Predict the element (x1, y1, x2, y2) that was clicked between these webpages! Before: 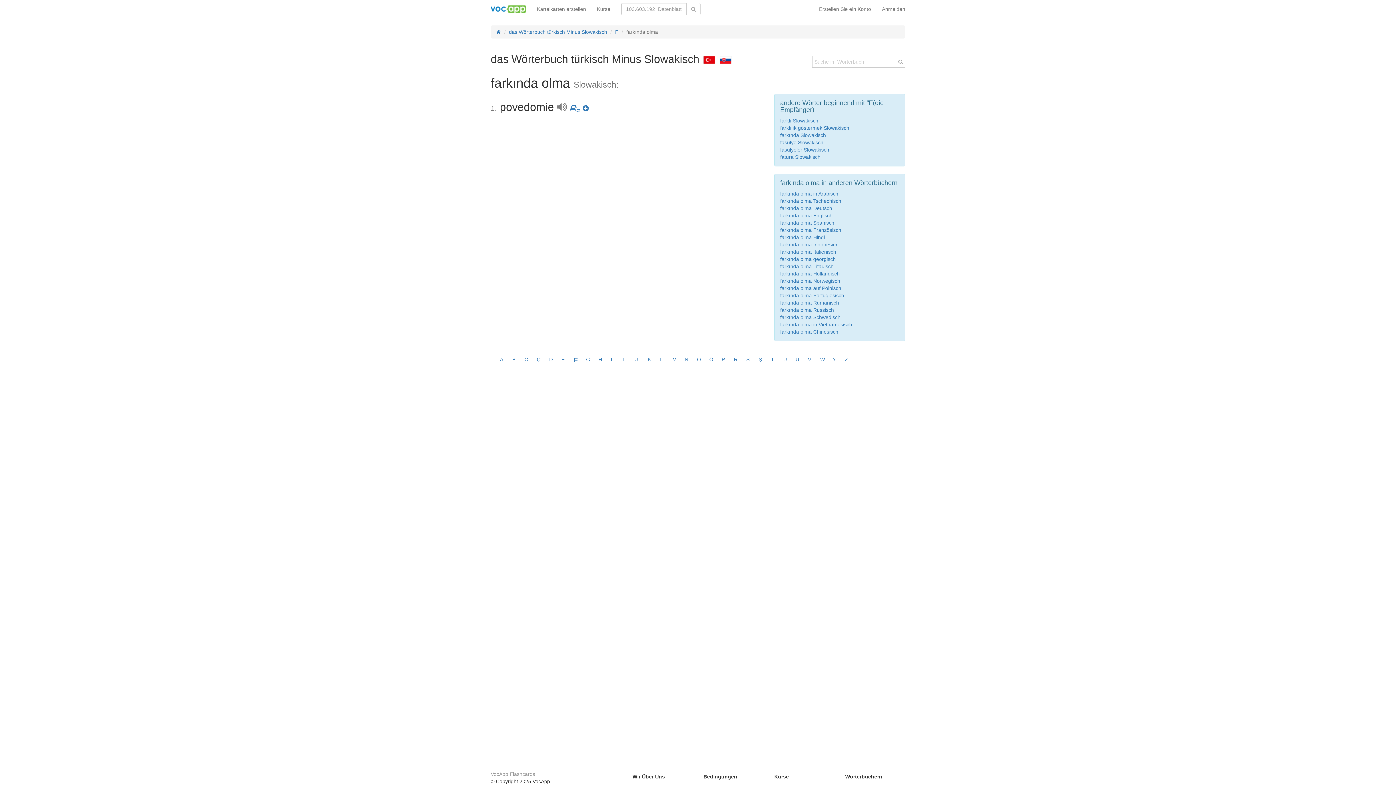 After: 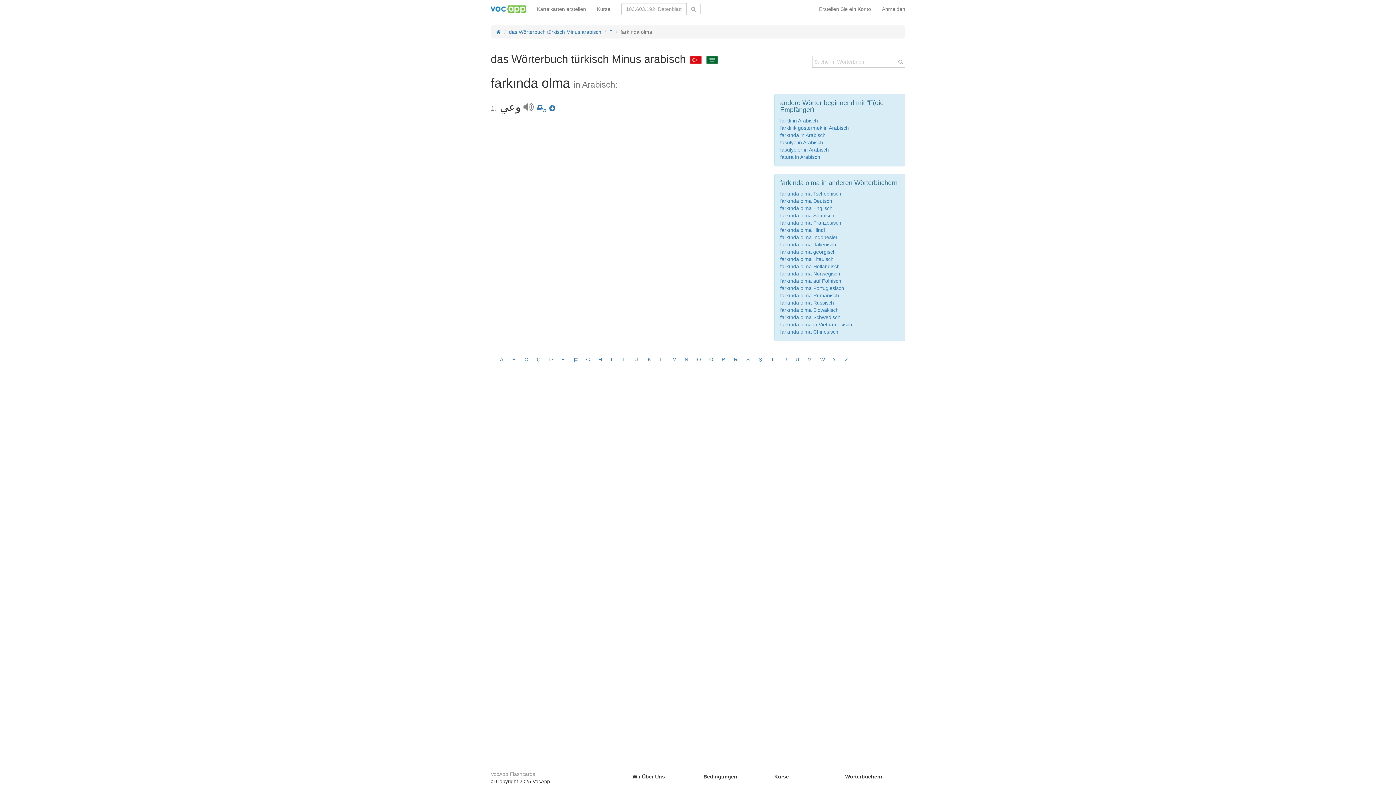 Action: label: farkında olma in Arabisch bbox: (780, 190, 838, 196)